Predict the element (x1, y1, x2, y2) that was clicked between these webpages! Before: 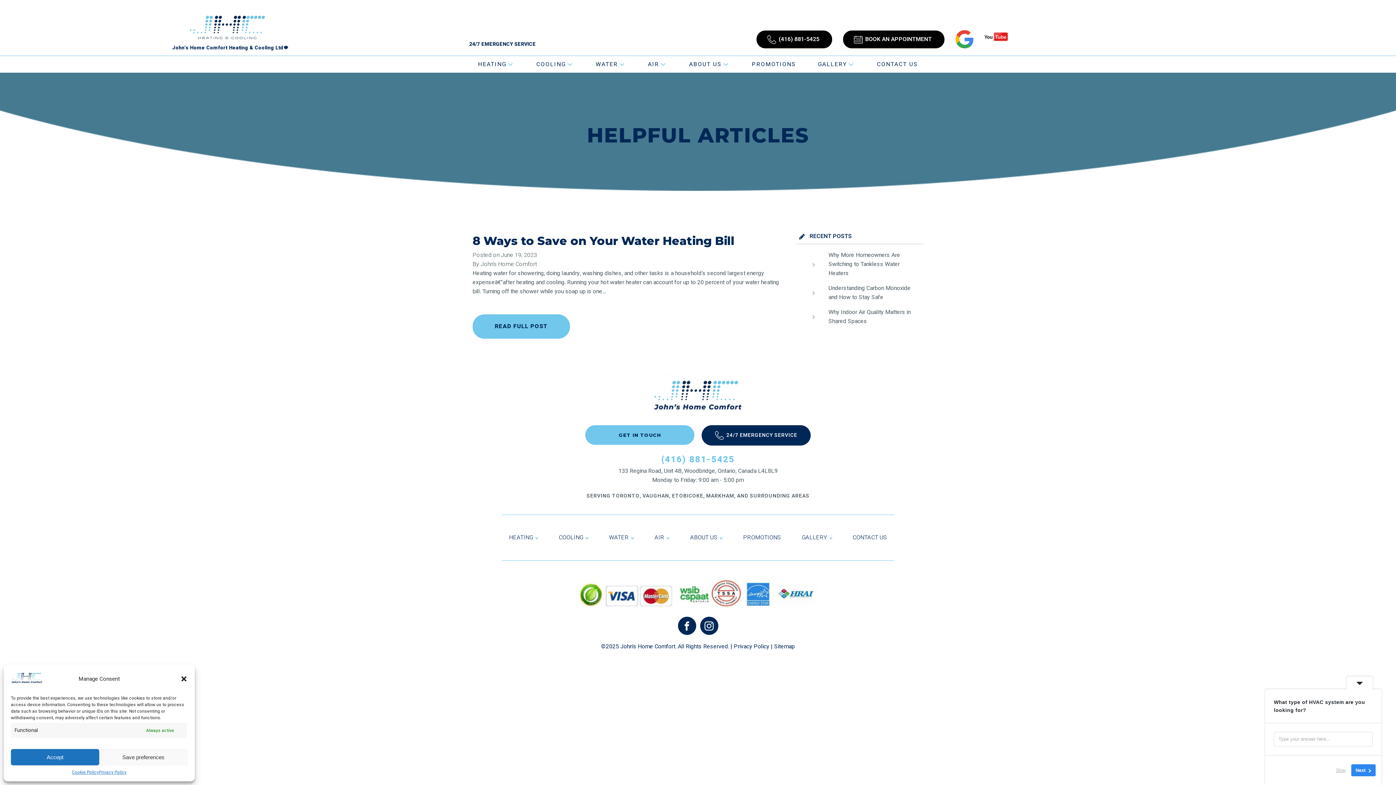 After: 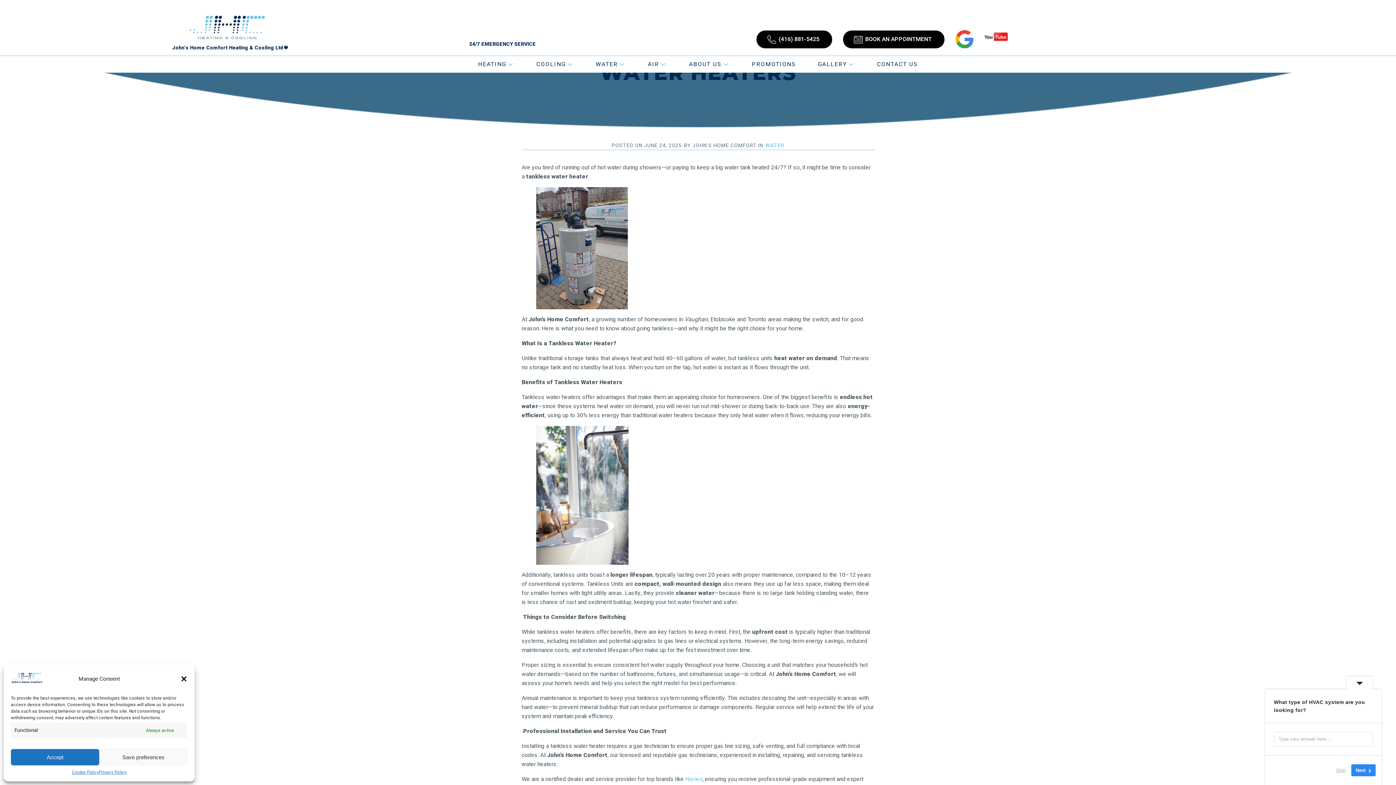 Action: bbox: (828, 250, 900, 277) label: Why More Homeowners Are Switching to Tankless Water Heaters